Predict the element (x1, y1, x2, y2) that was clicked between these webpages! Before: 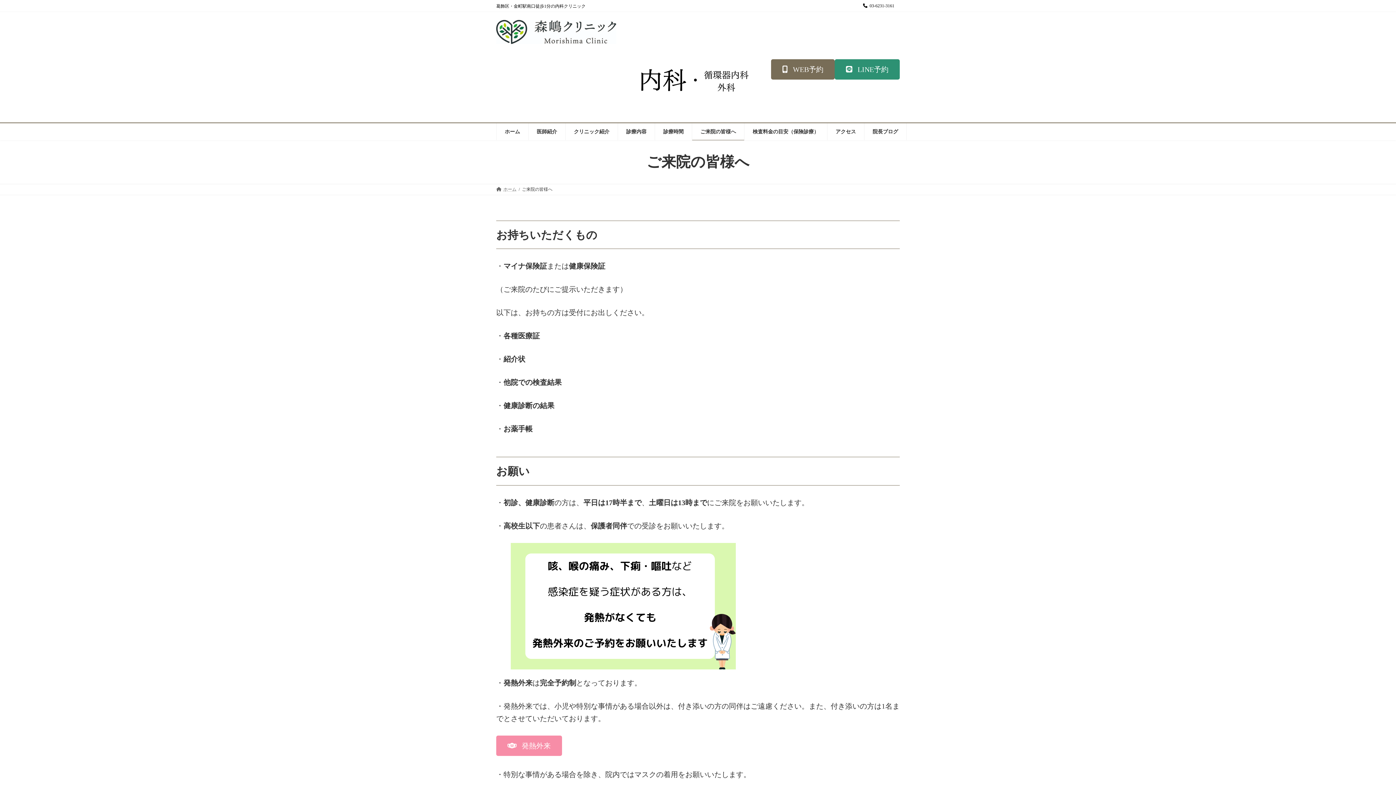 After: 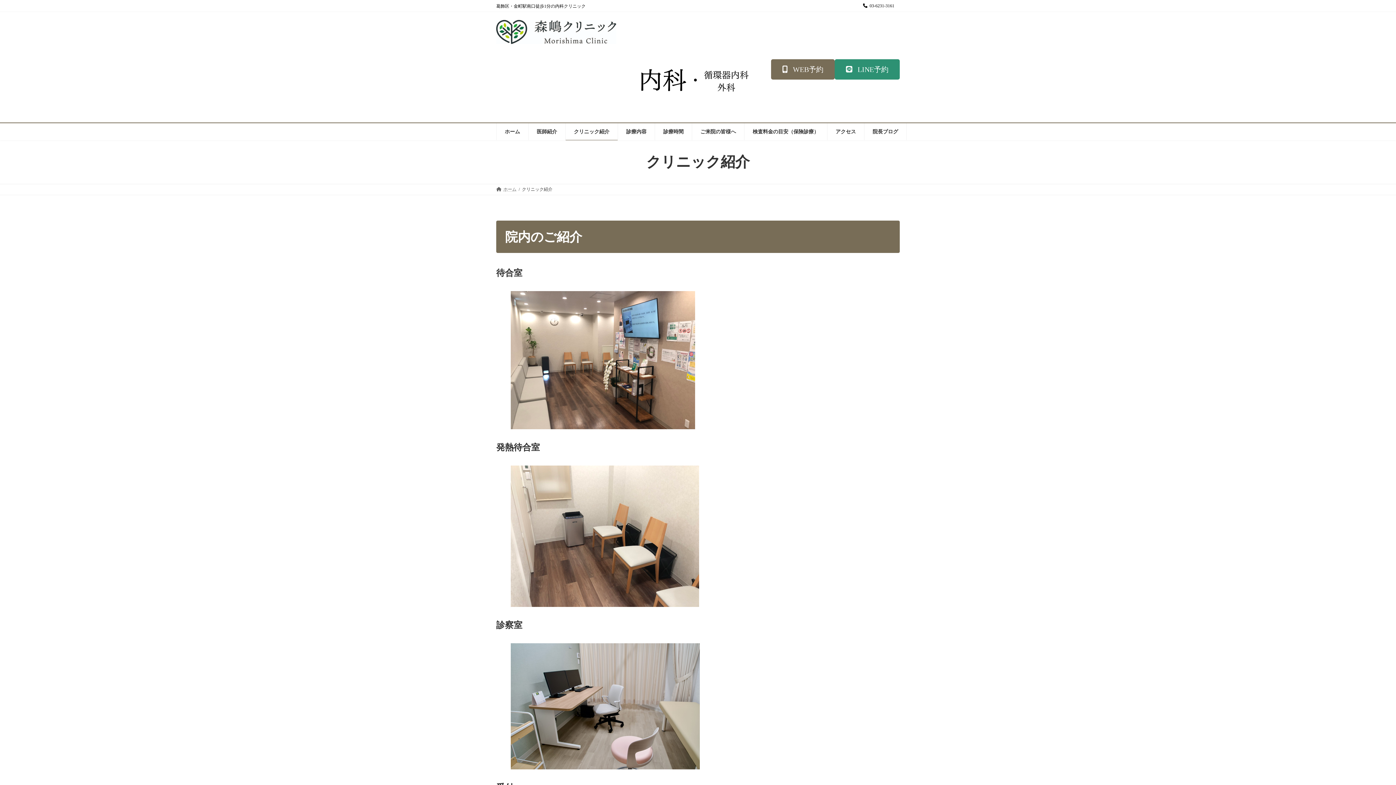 Action: bbox: (565, 123, 617, 140) label: クリニック紹介